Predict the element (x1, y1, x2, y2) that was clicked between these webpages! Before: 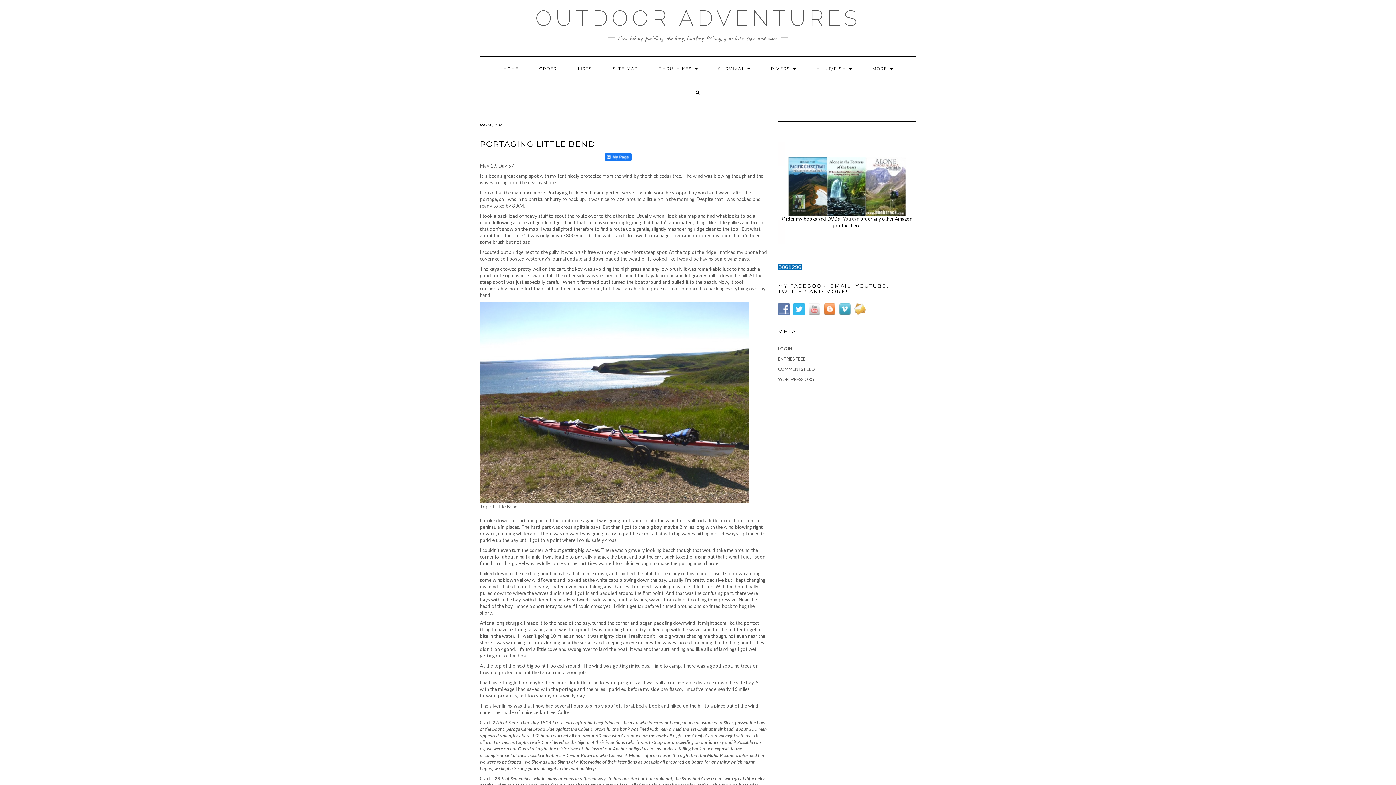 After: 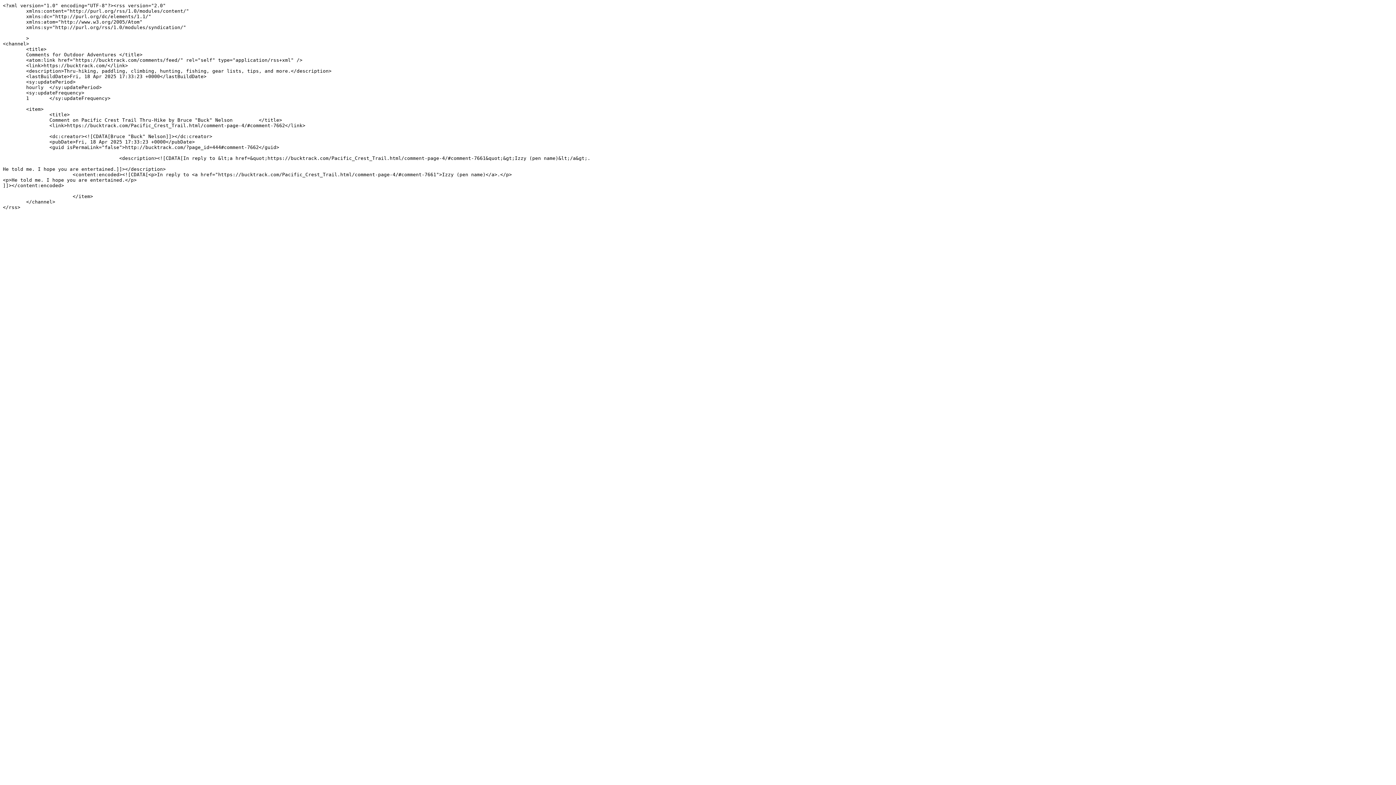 Action: bbox: (778, 366, 814, 372) label: COMMENTS FEED